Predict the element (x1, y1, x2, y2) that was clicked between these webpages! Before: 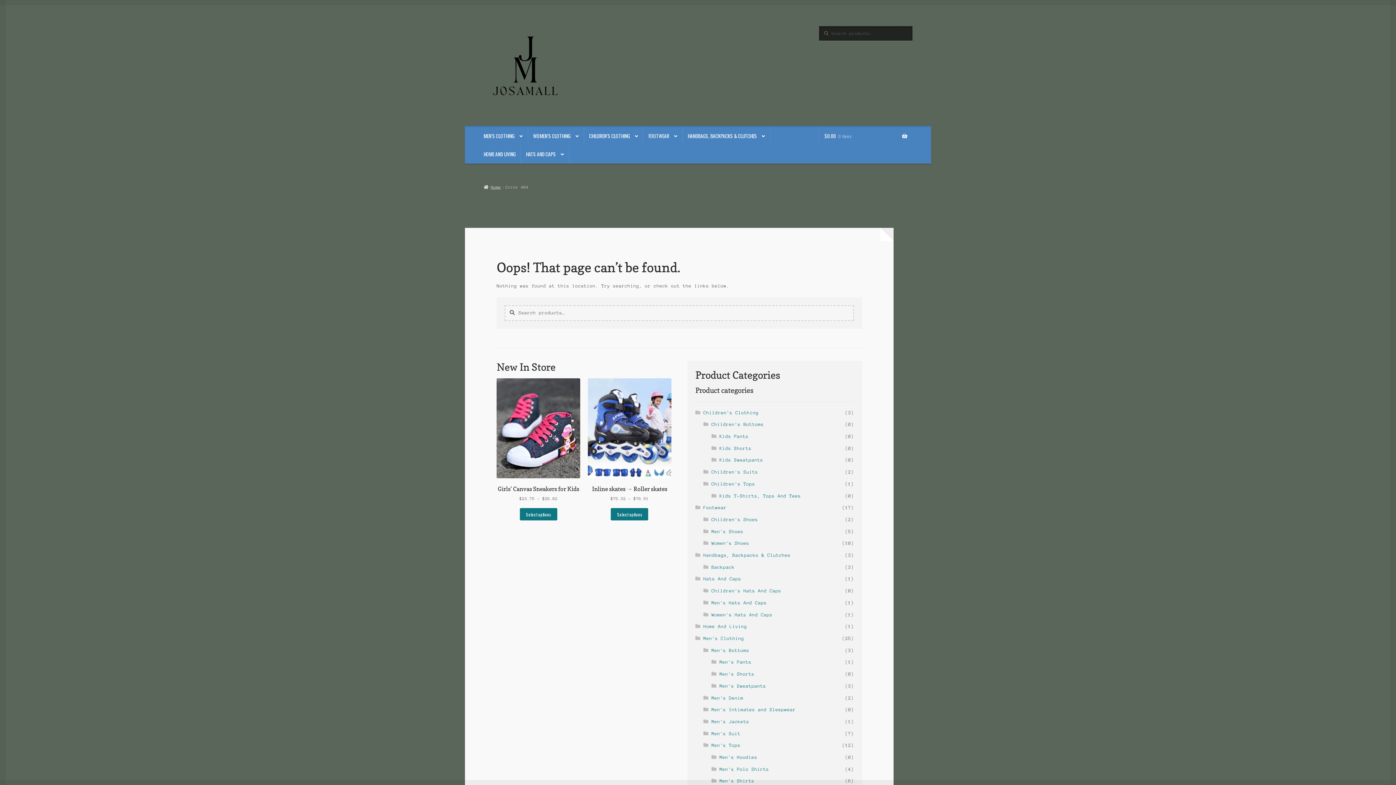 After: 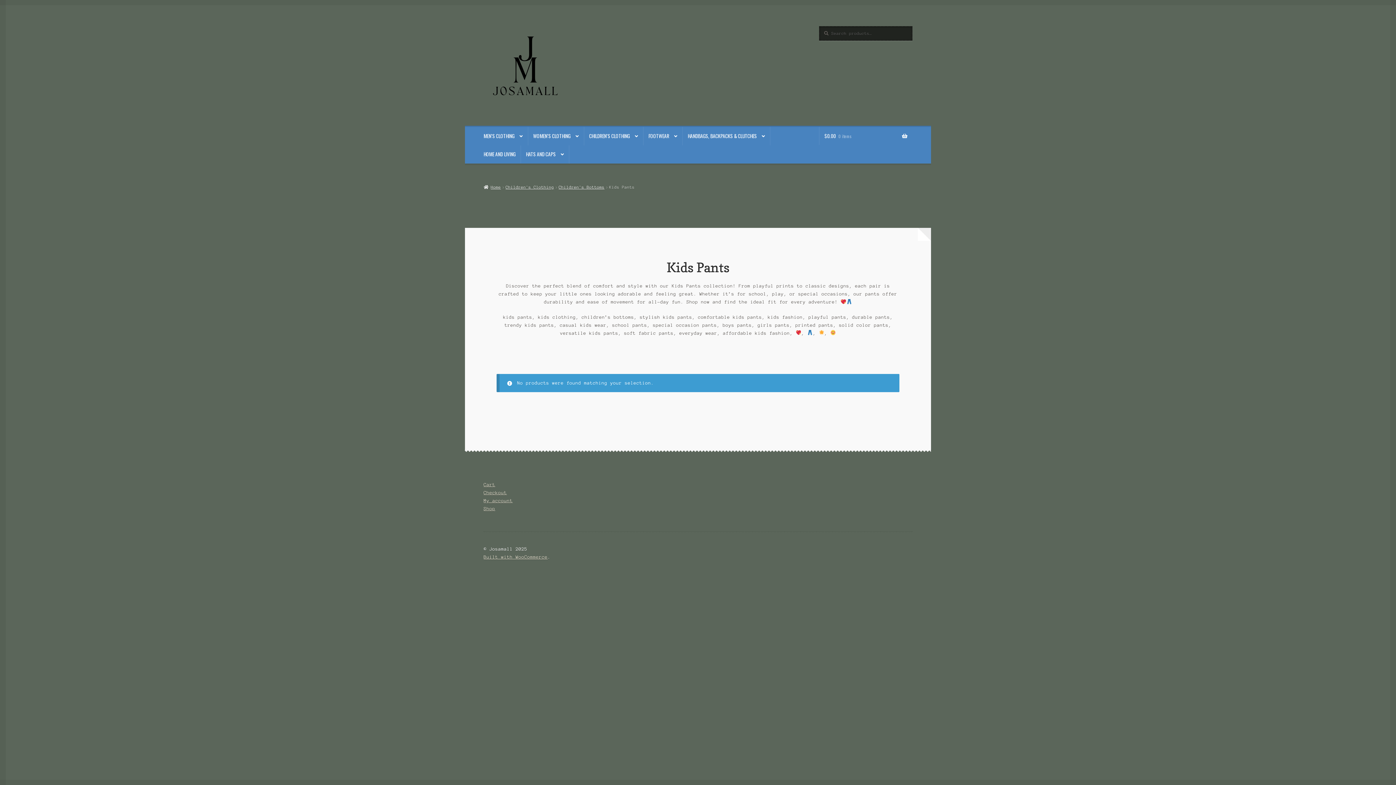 Action: label: Kids Pants bbox: (719, 434, 748, 438)